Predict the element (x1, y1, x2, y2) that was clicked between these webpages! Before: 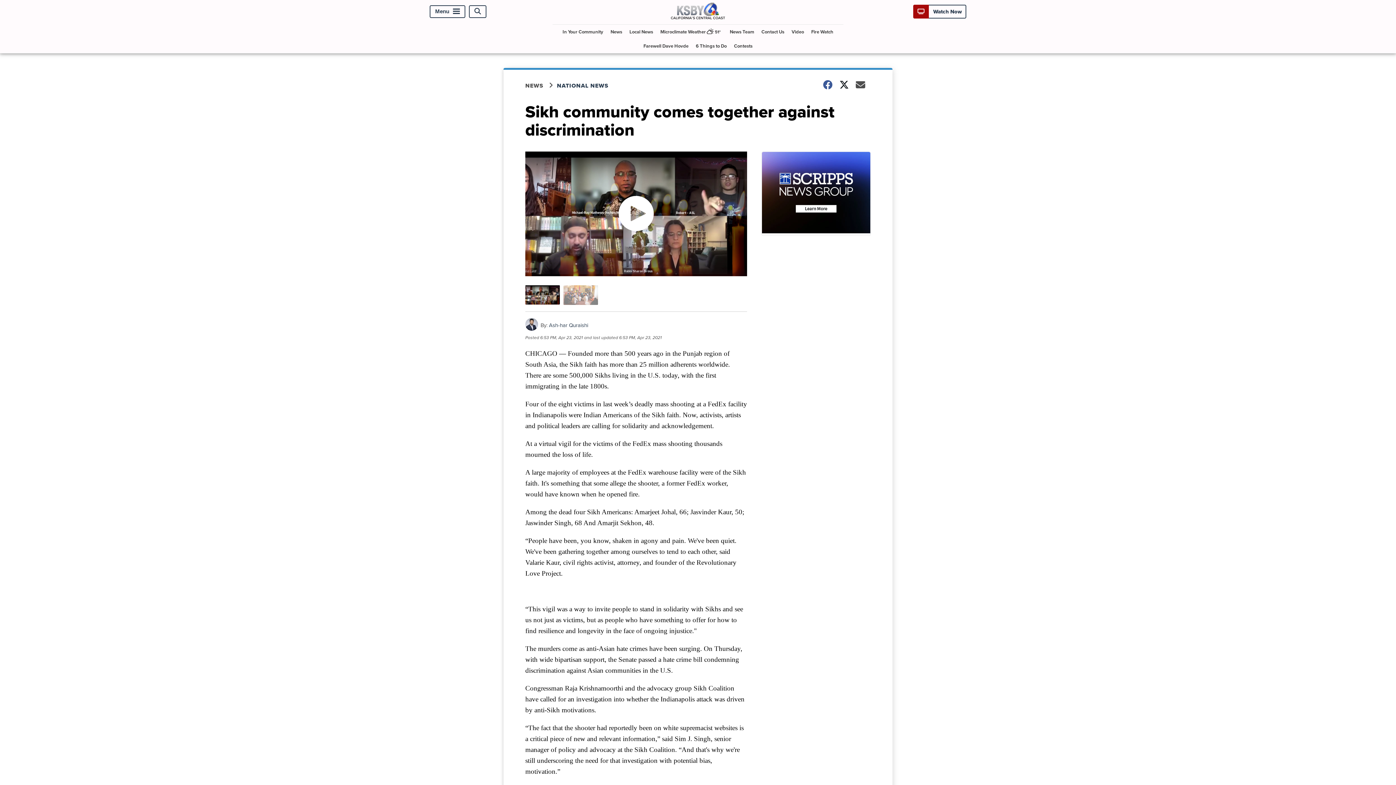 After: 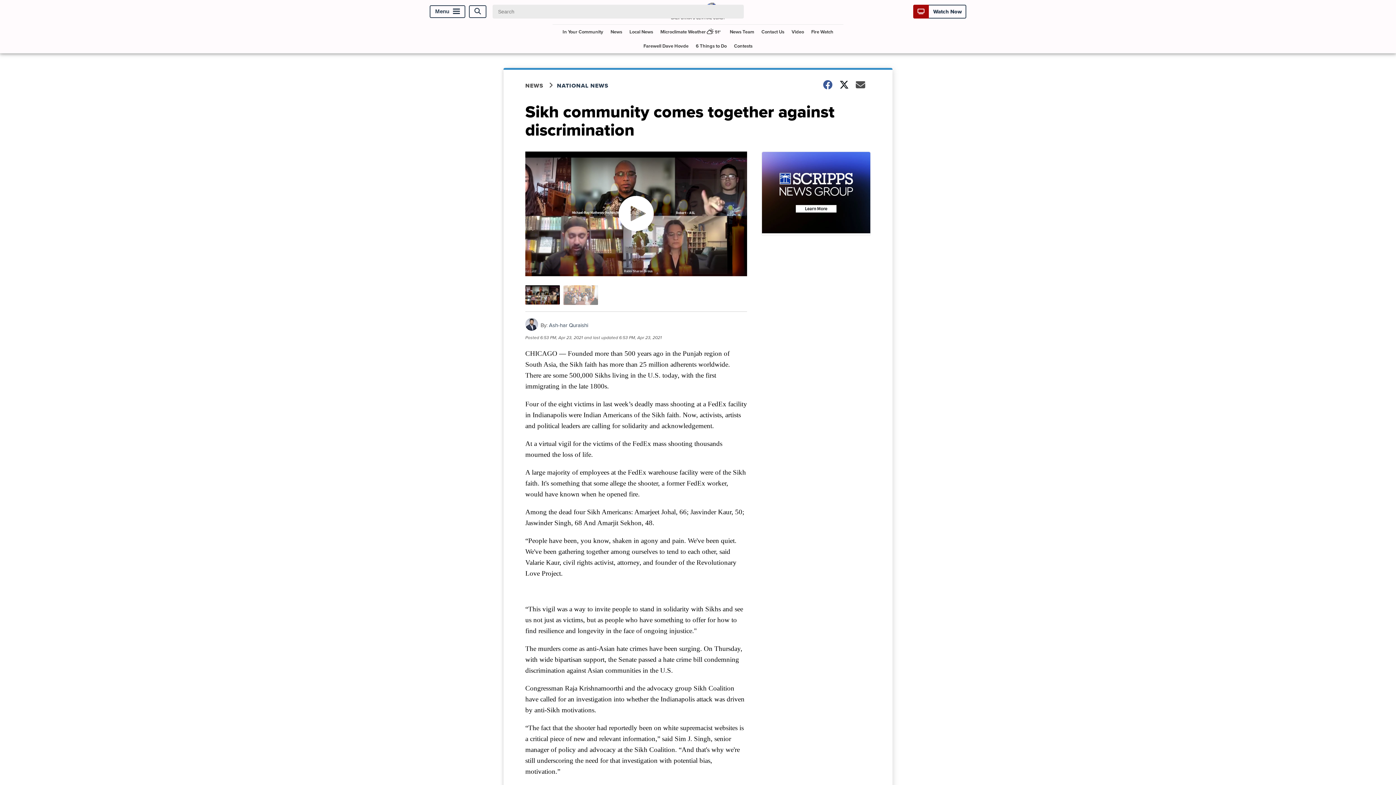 Action: bbox: (469, 5, 486, 17) label: Open Search